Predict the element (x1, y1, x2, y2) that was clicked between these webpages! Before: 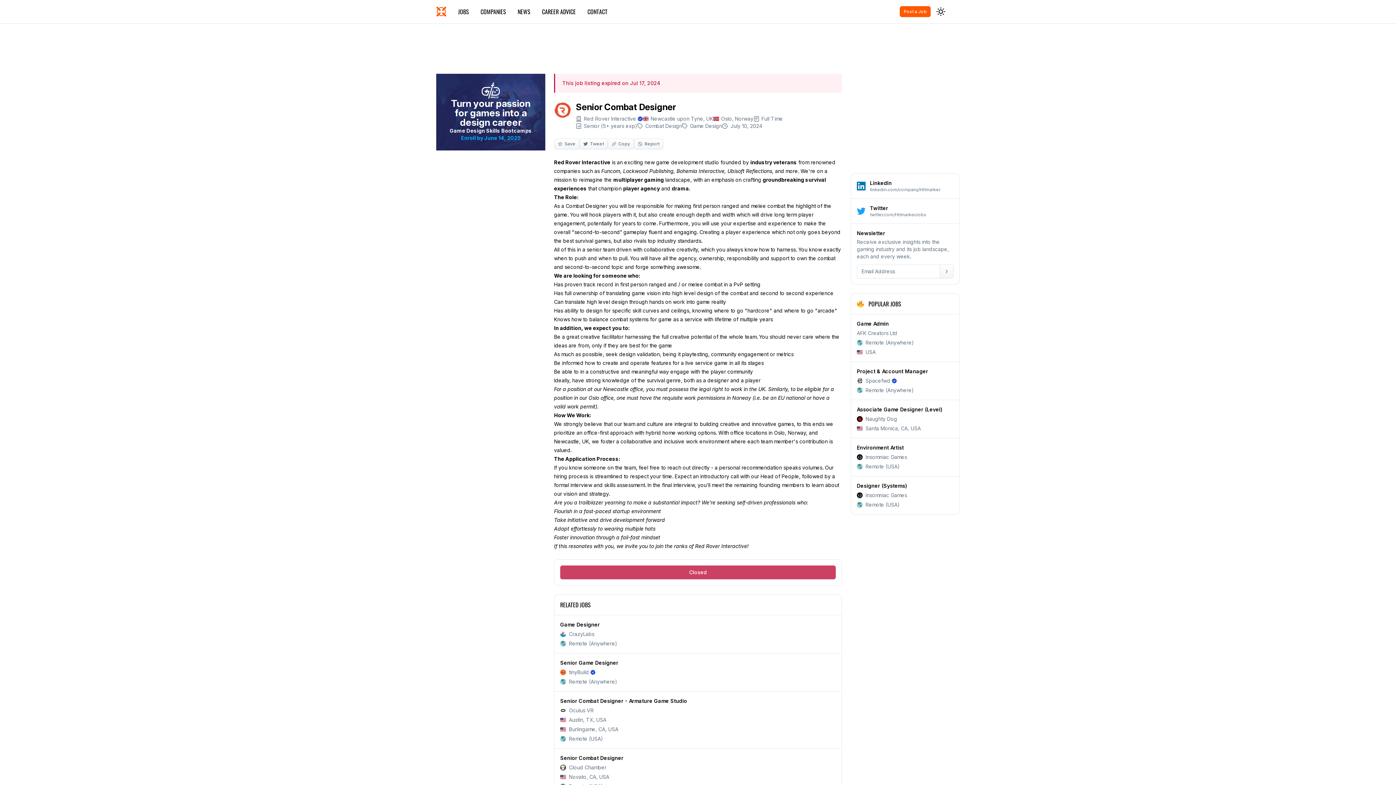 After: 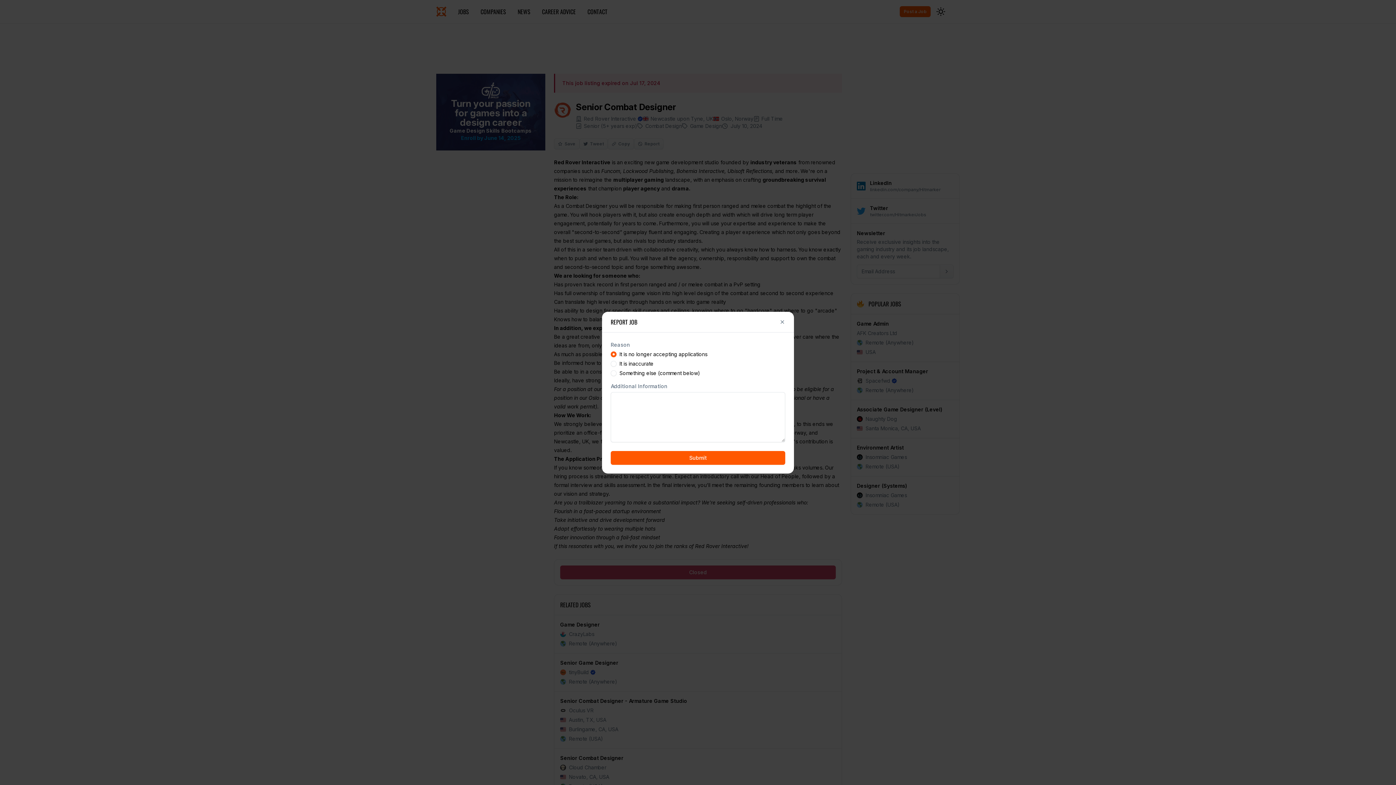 Action: bbox: (634, 138, 663, 149) label: Report